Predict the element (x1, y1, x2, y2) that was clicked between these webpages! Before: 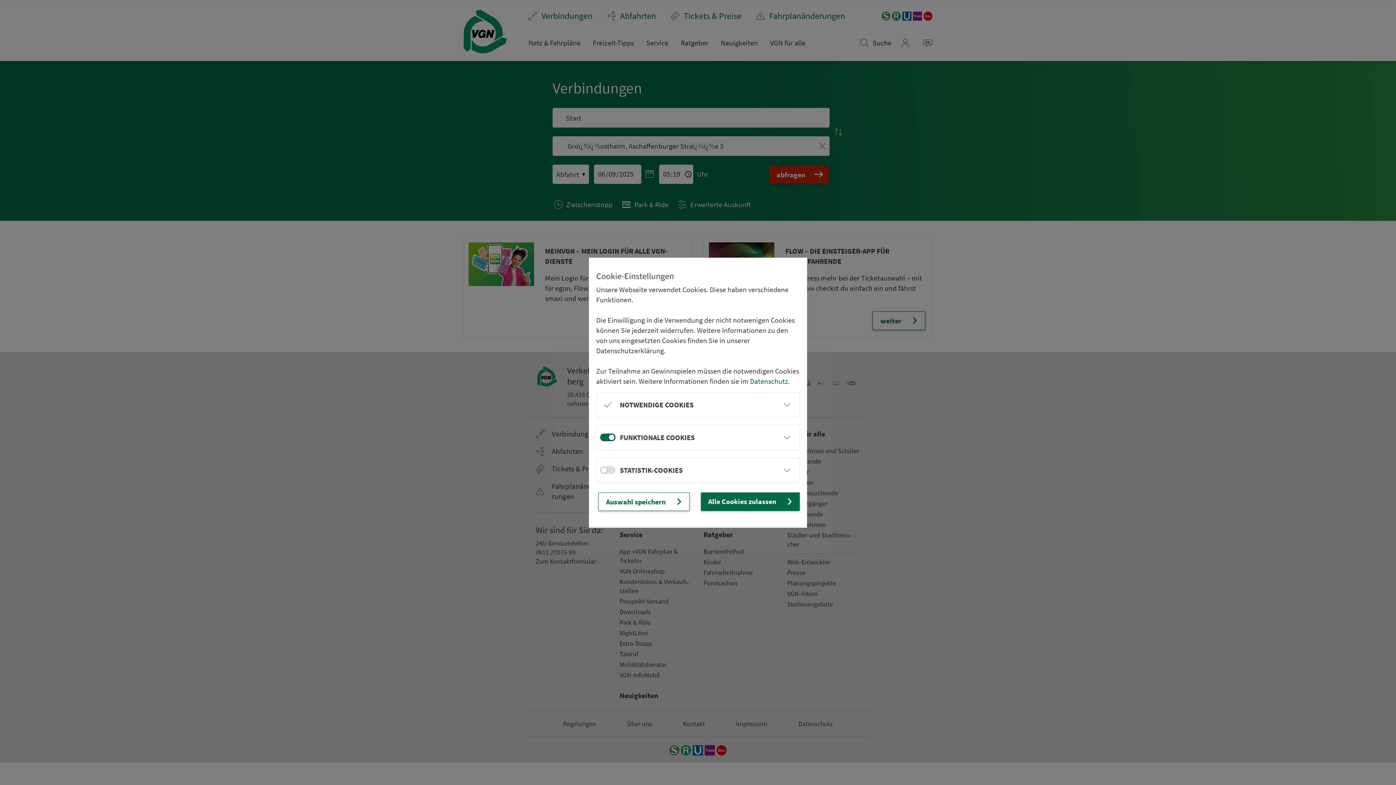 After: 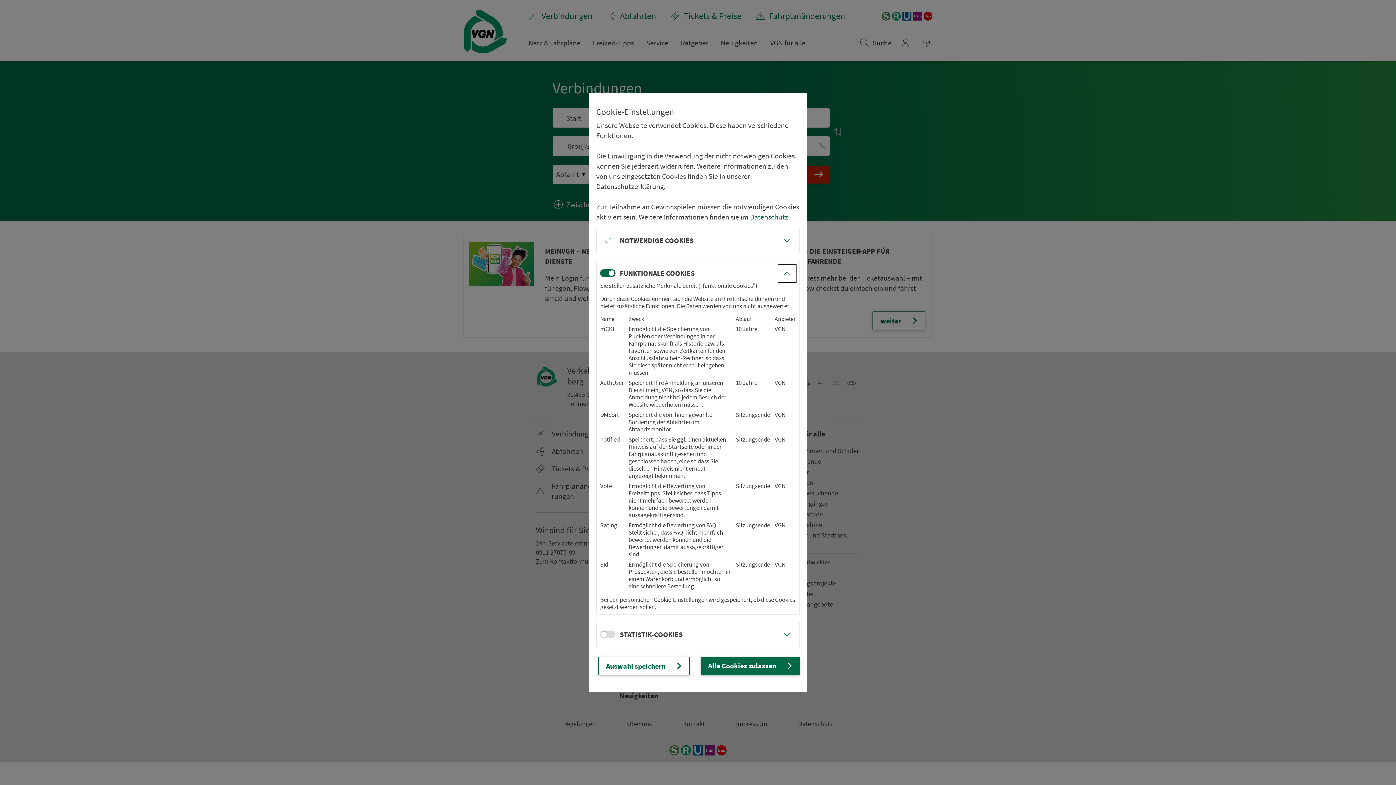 Action: bbox: (778, 428, 796, 446)